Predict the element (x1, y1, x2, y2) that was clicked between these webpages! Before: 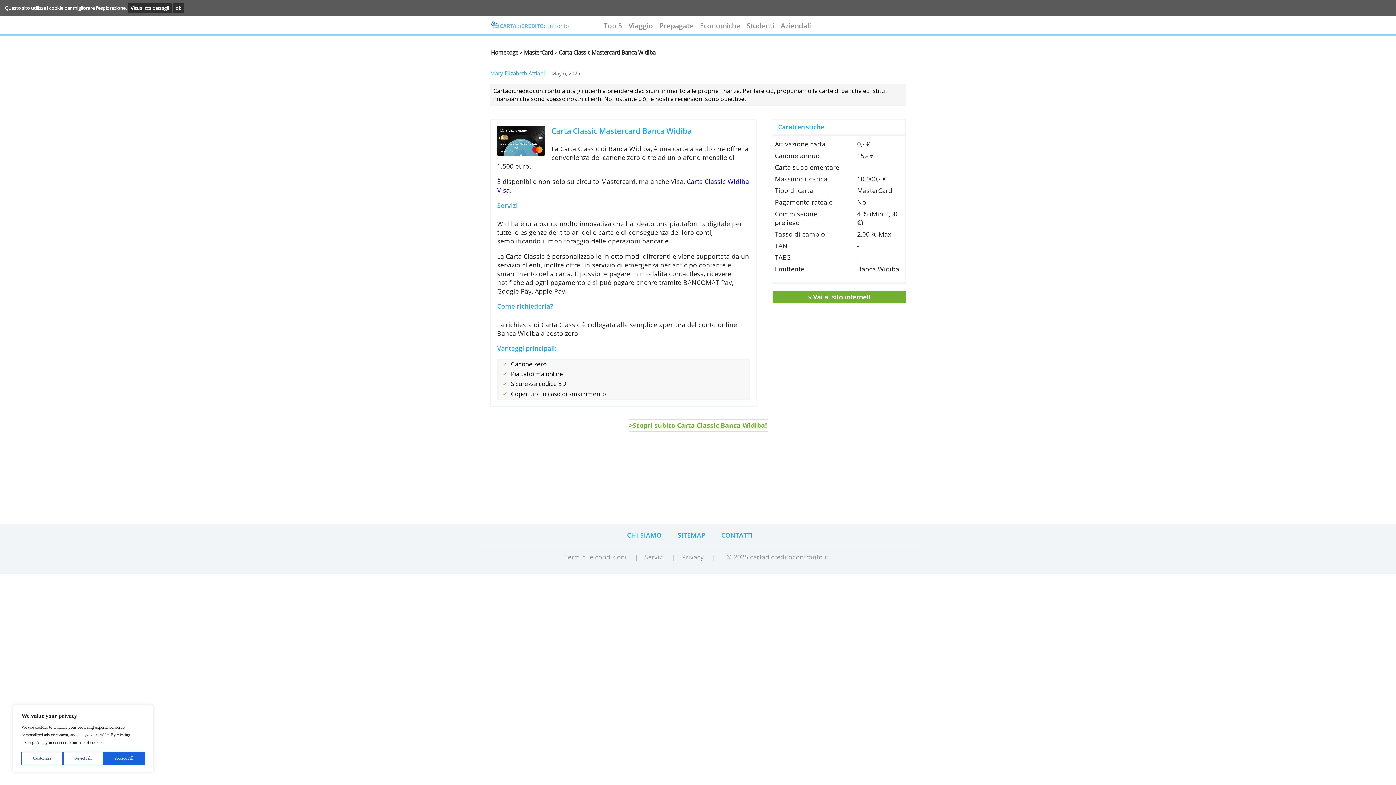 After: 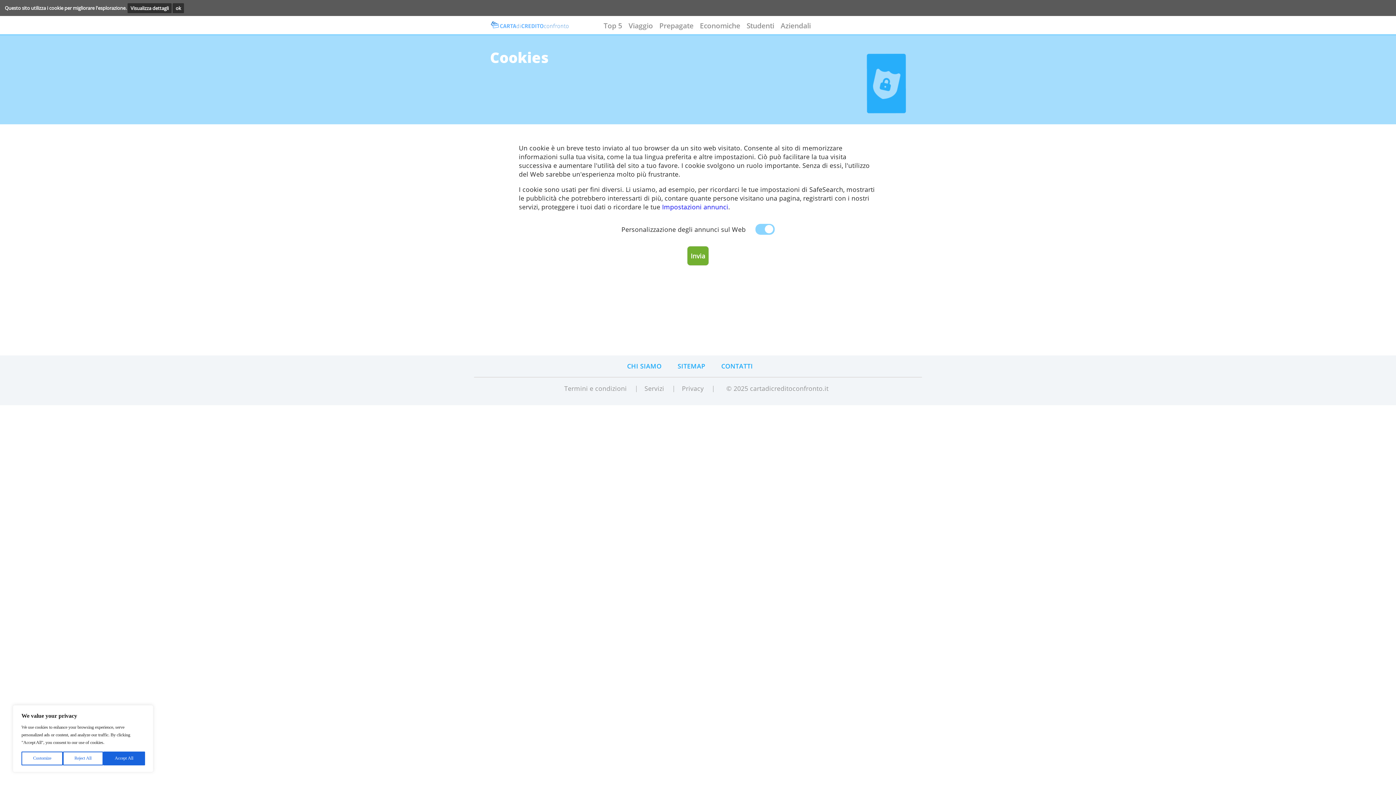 Action: bbox: (145, 3, 195, 14) label: Visualizza dettagli